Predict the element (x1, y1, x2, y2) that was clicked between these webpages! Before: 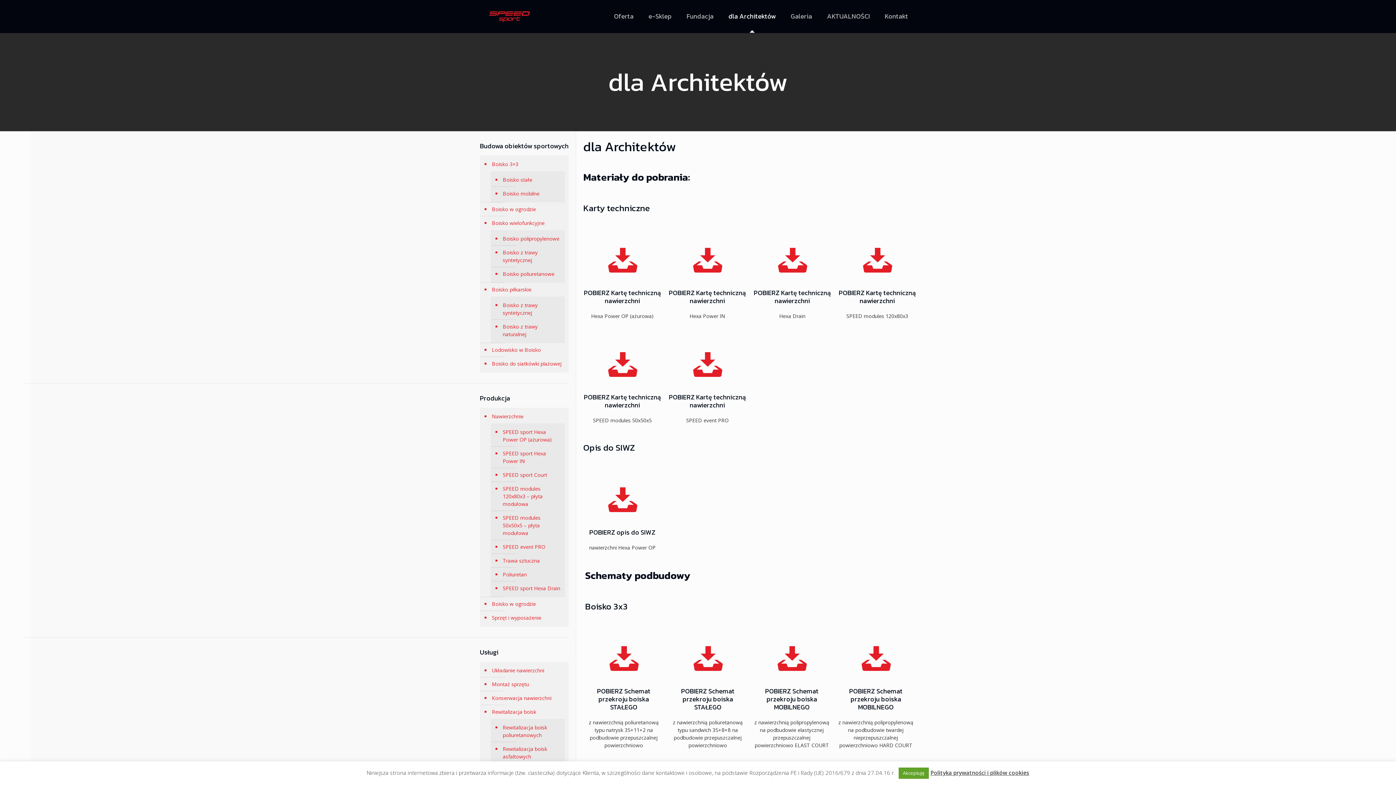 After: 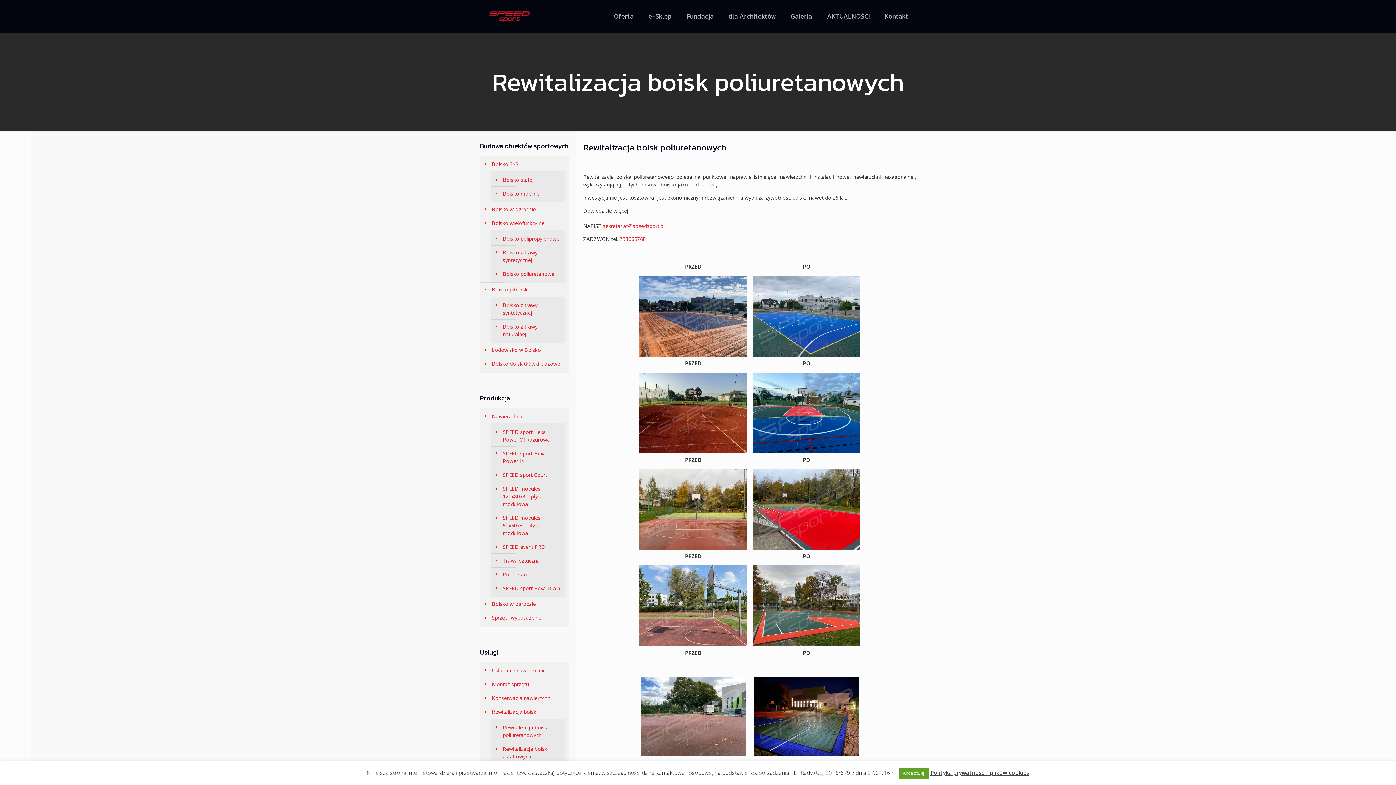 Action: bbox: (501, 721, 561, 742) label: Rewitalizacja boisk poliuretanowych